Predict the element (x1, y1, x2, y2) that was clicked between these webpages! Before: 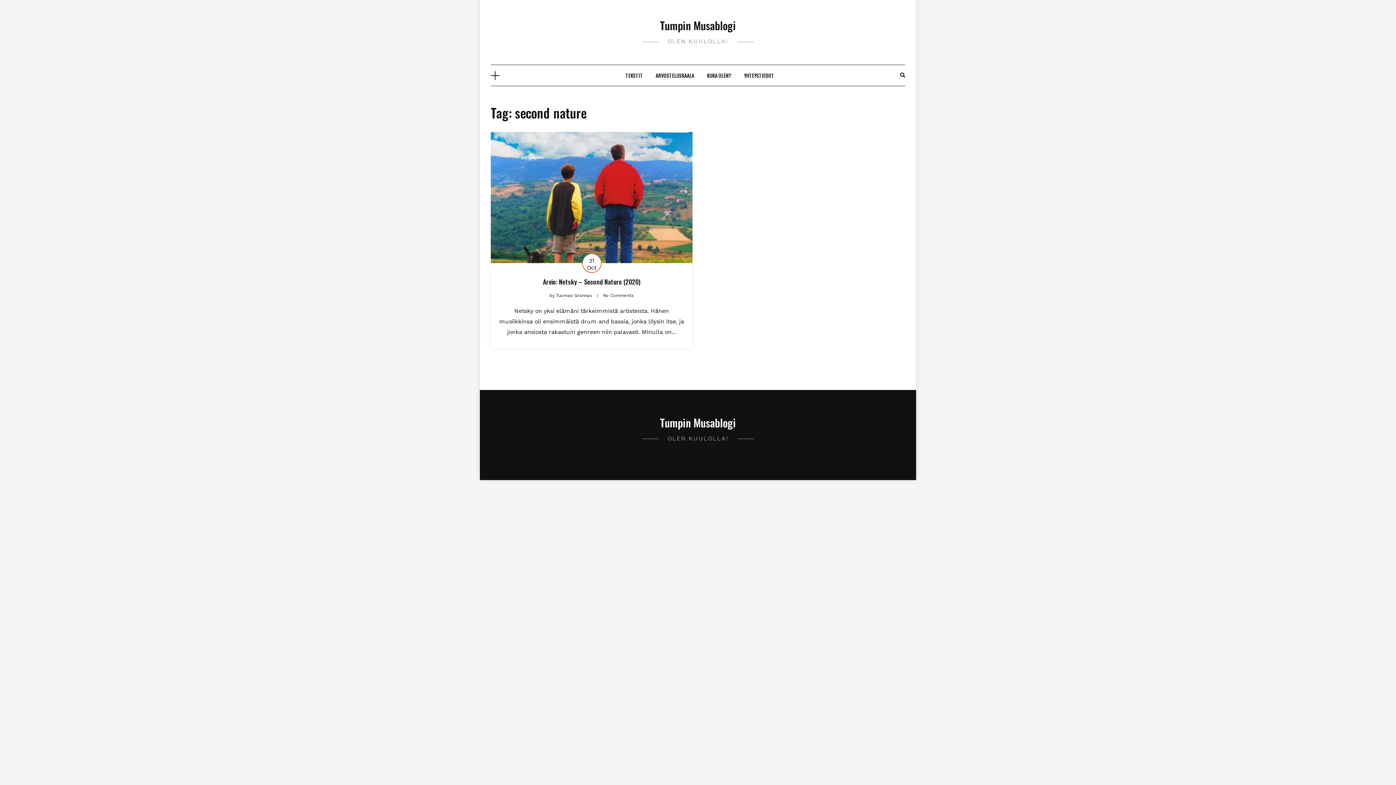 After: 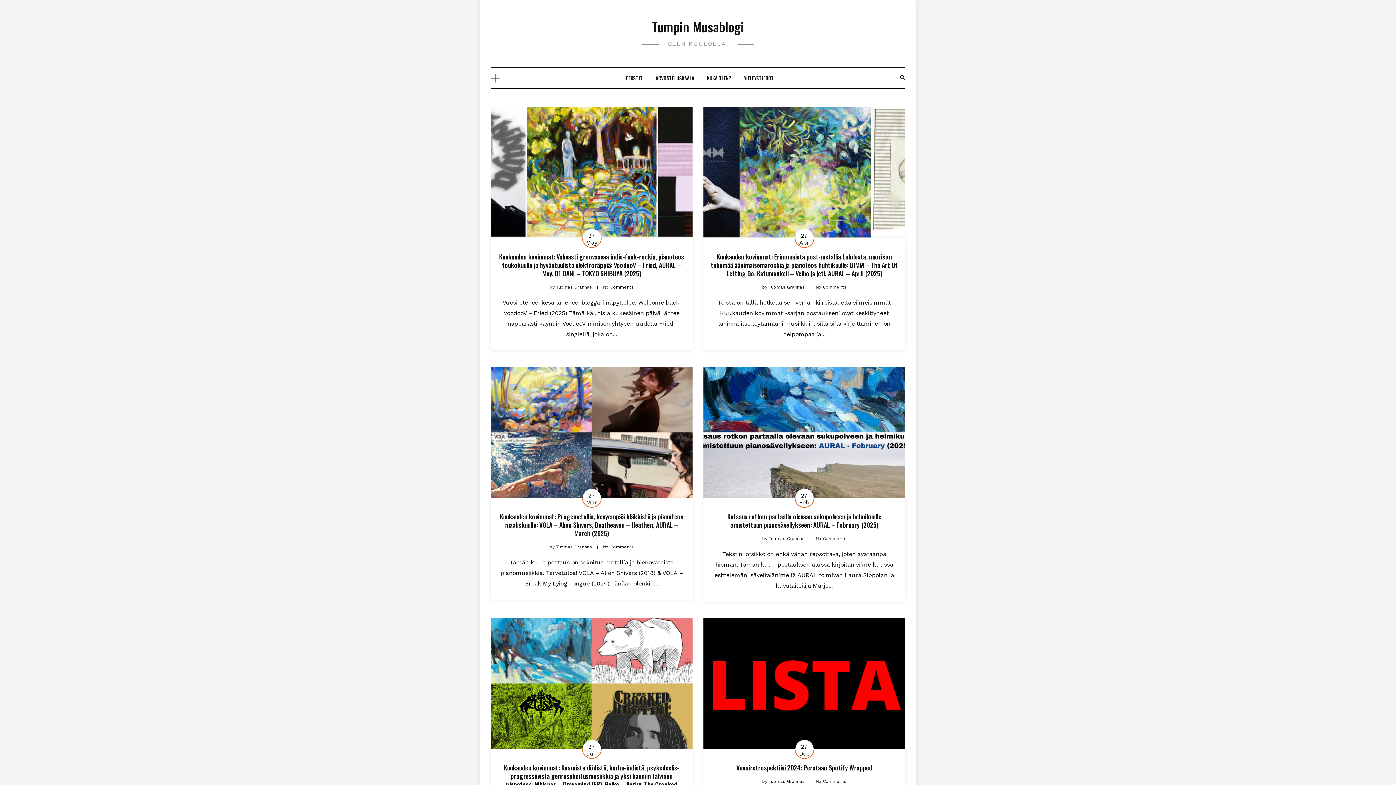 Action: label: Tumpin Musablogi bbox: (660, 17, 736, 33)